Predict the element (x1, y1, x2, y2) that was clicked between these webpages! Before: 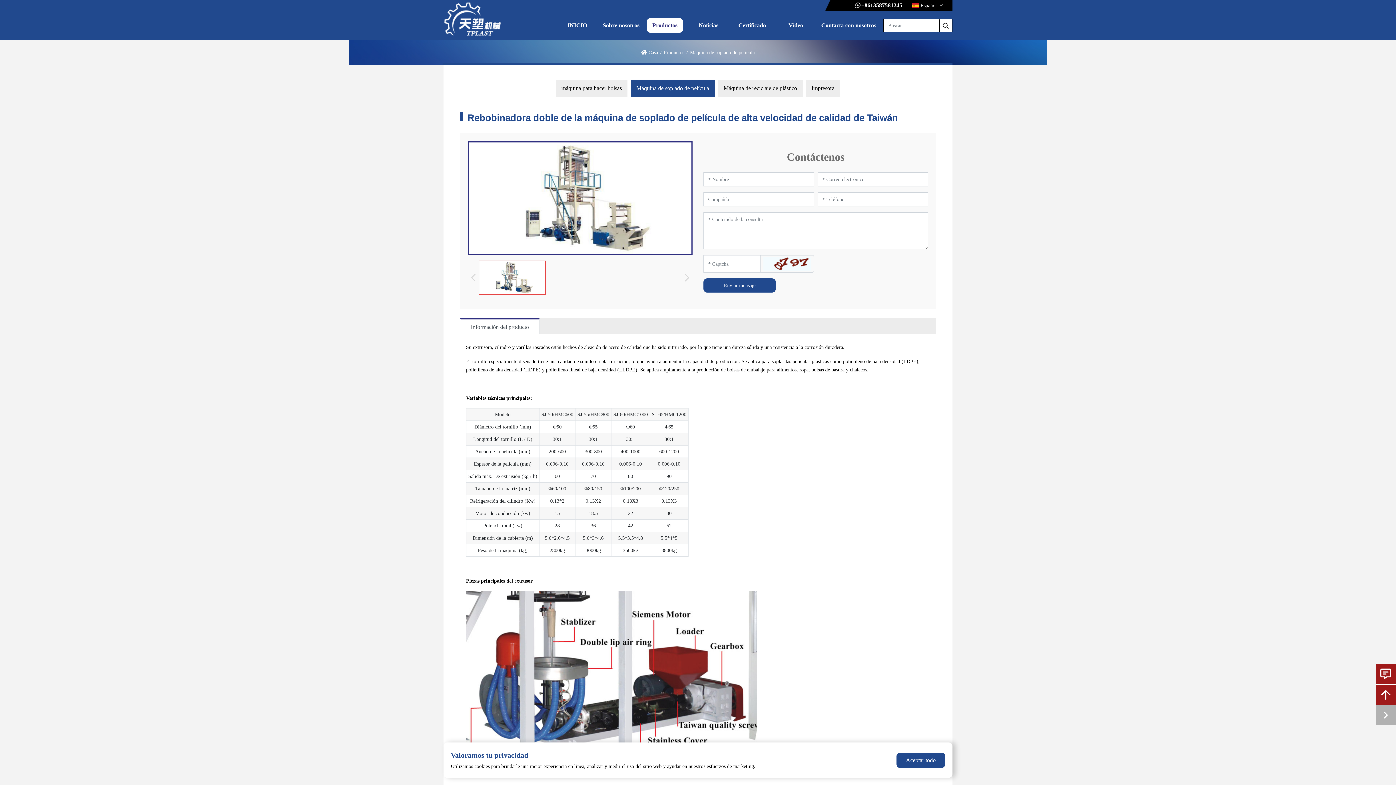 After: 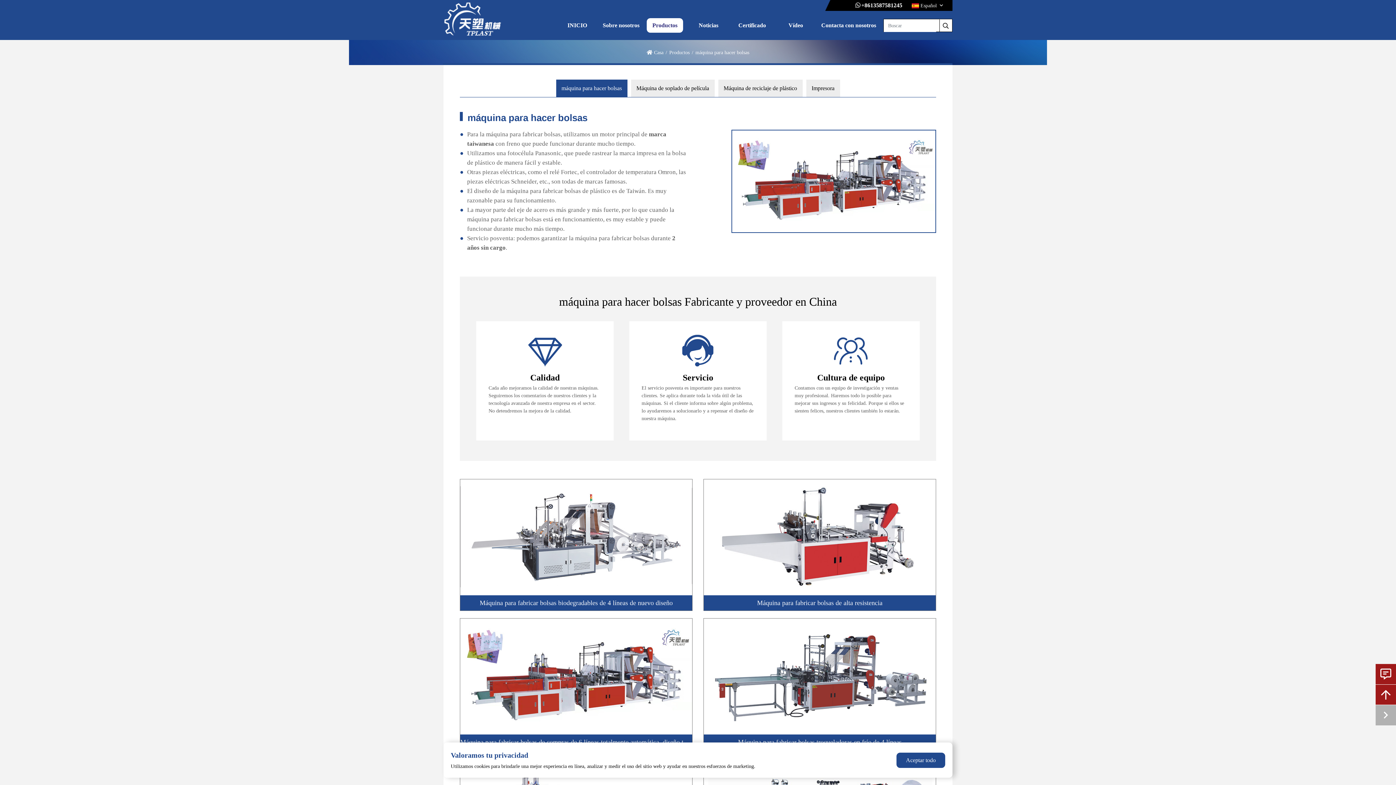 Action: bbox: (664, 49, 684, 55) label: Productos